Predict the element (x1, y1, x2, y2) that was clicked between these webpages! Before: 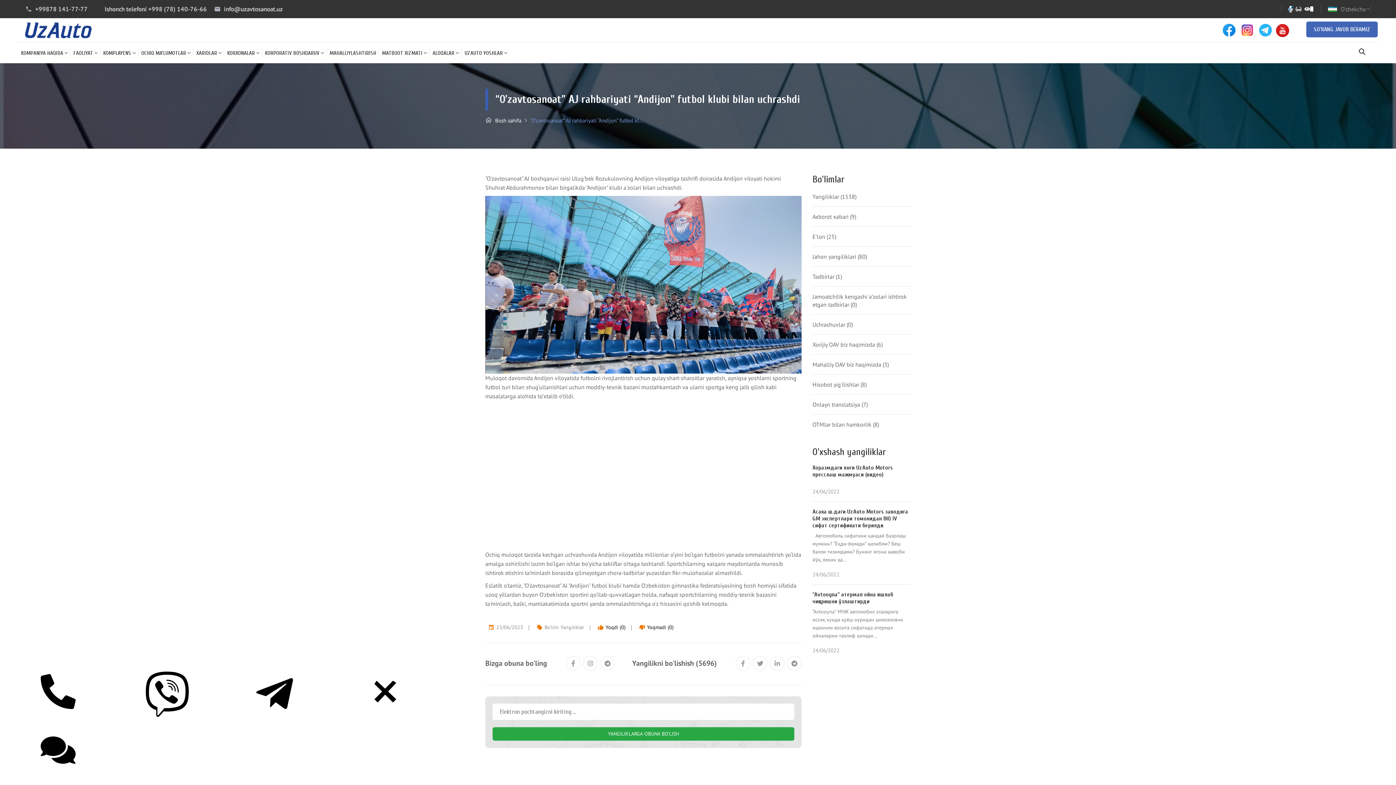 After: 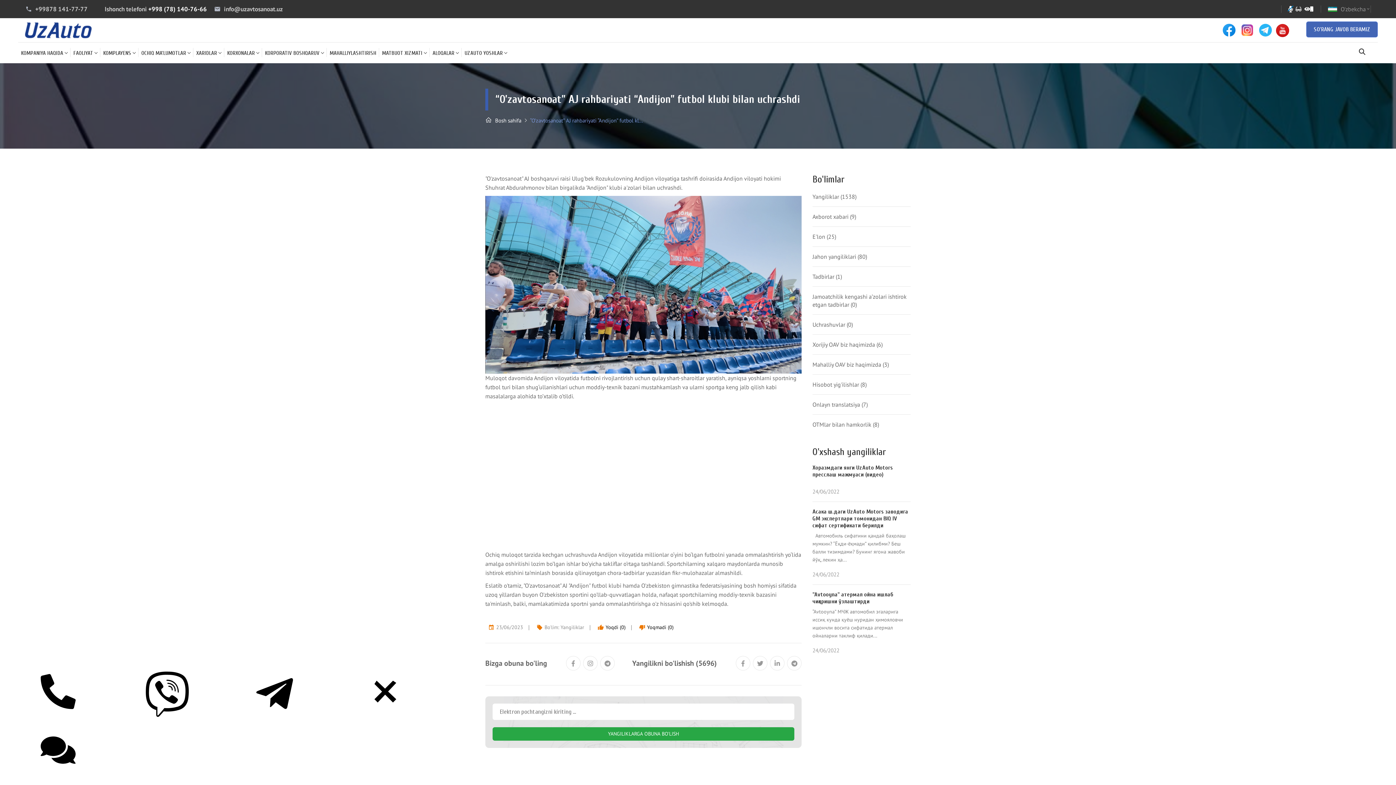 Action: bbox: (148, 3, 206, 14) label: +998 (78) 140-76-66